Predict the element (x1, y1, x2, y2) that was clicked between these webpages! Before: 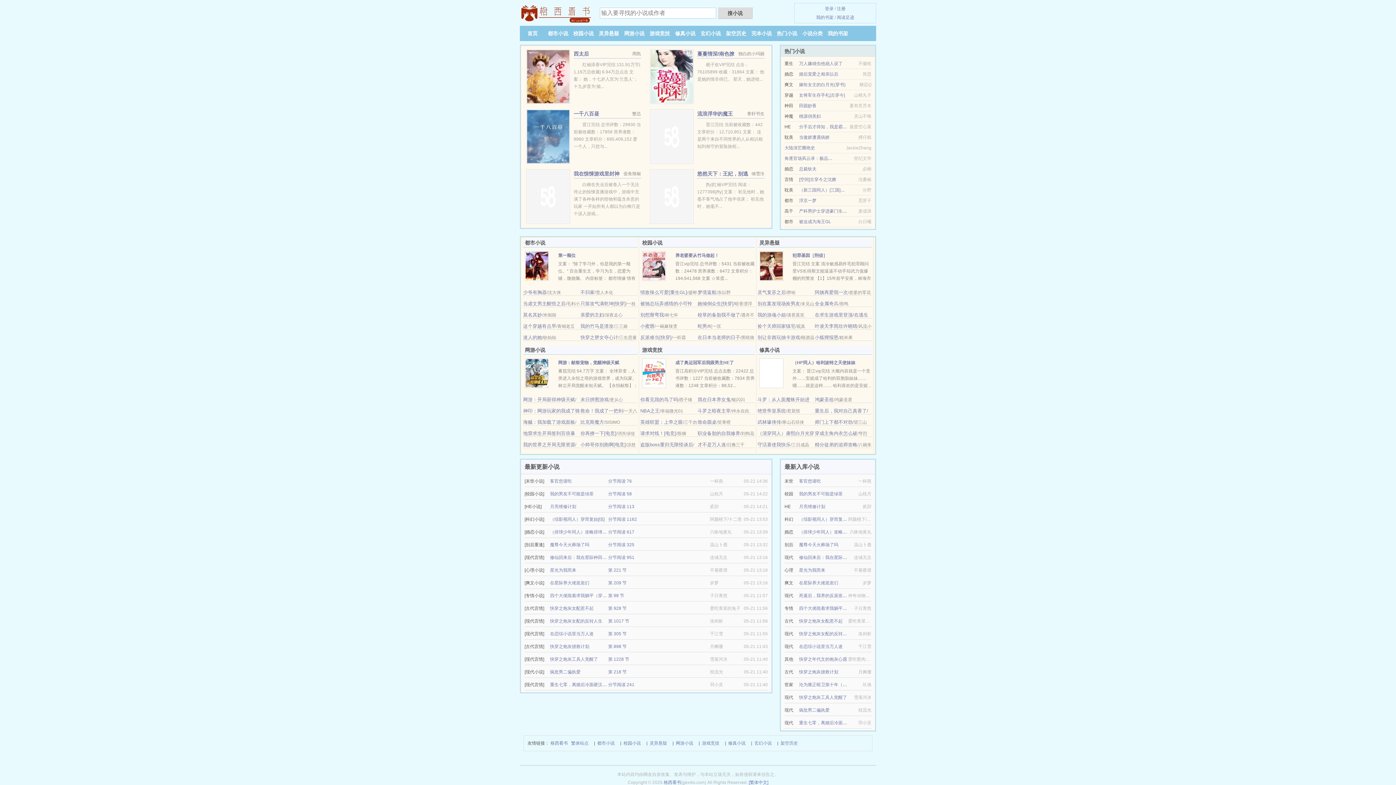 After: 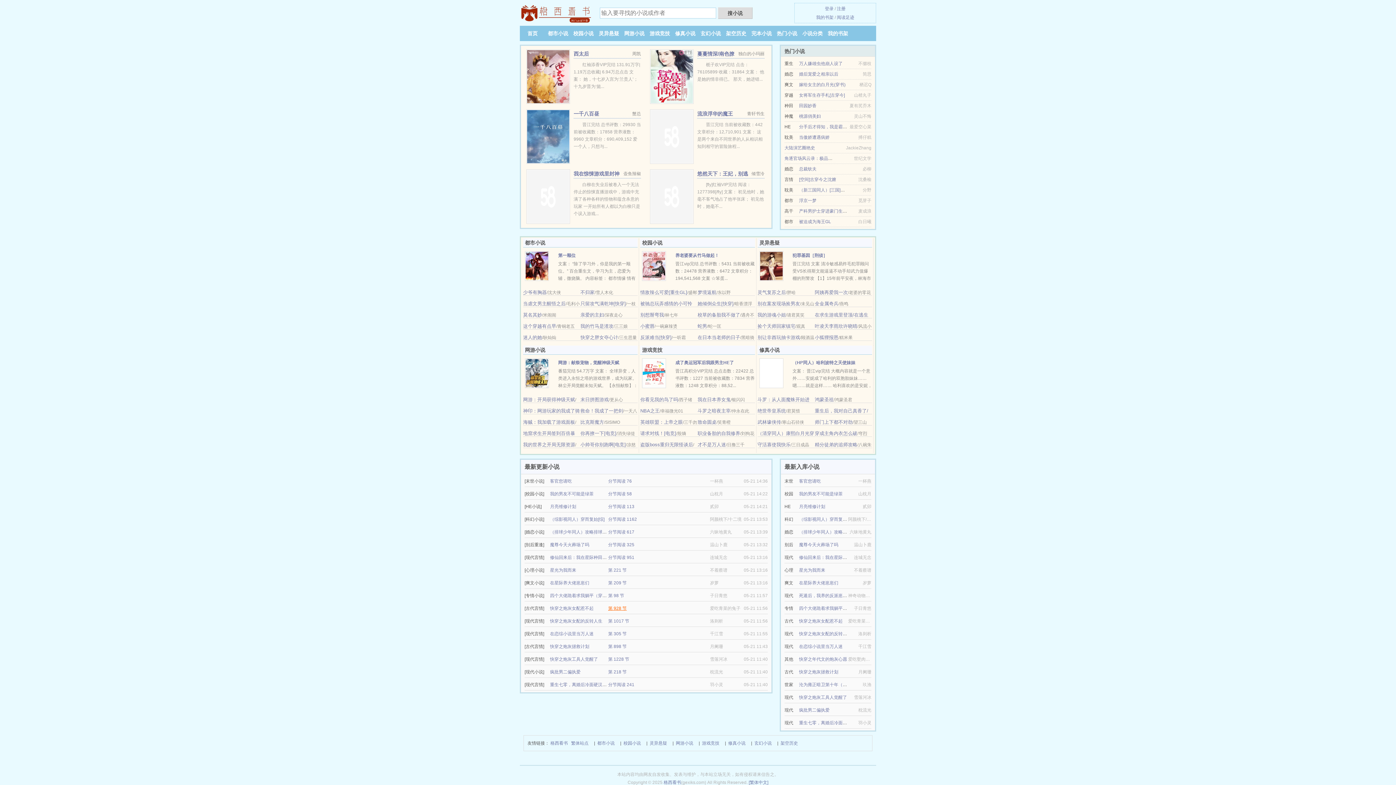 Action: bbox: (608, 606, 626, 611) label: 第 928 节